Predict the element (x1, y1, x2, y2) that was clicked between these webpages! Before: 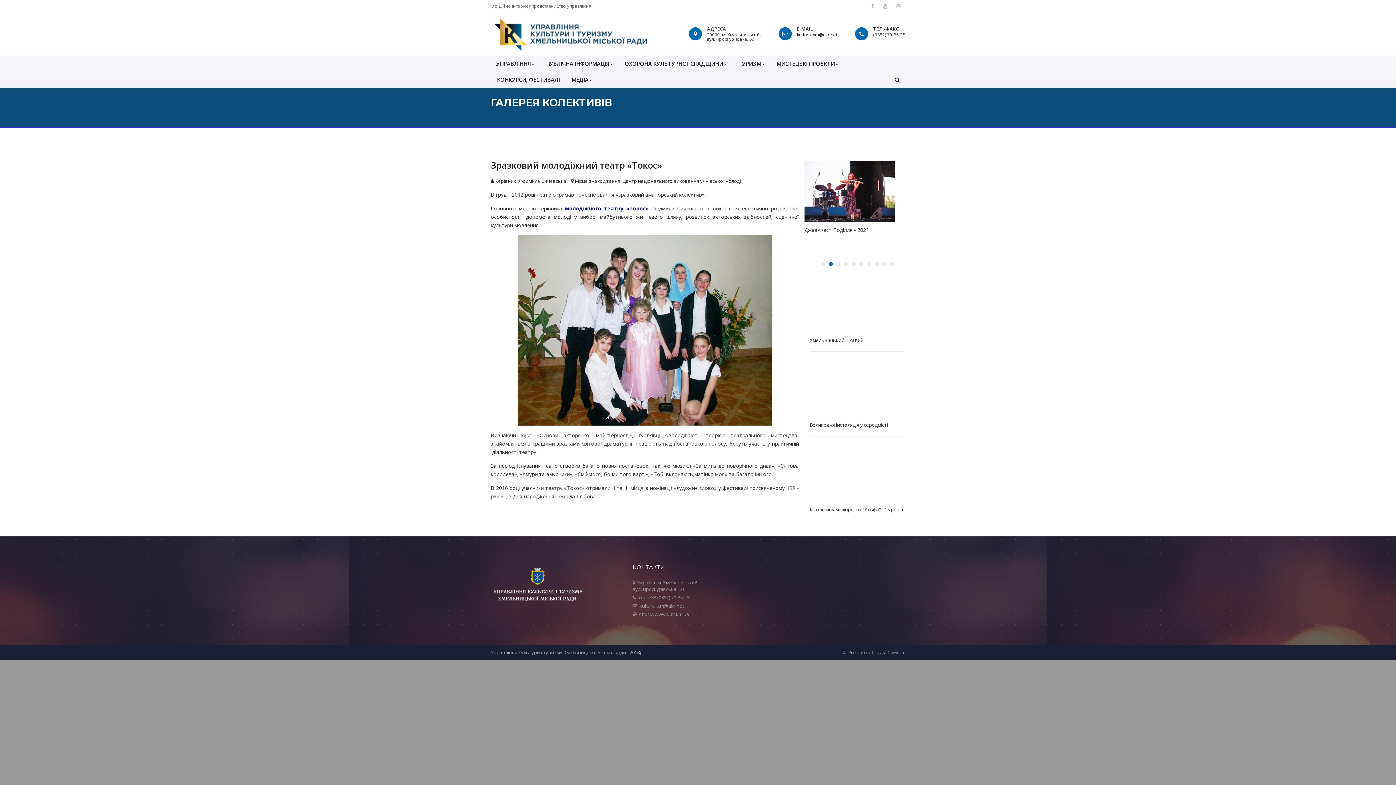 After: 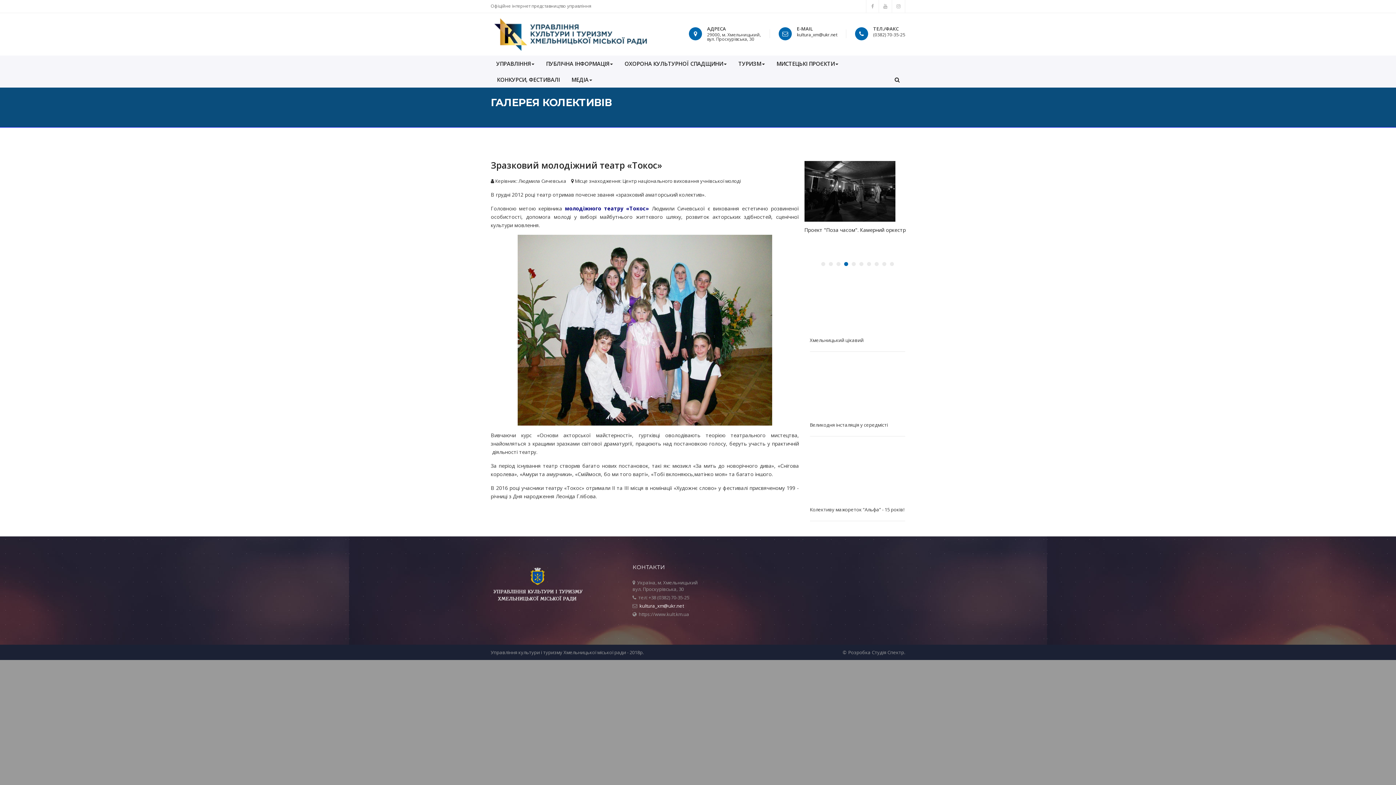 Action: bbox: (639, 602, 684, 609) label: kultura_xm@ukr.net